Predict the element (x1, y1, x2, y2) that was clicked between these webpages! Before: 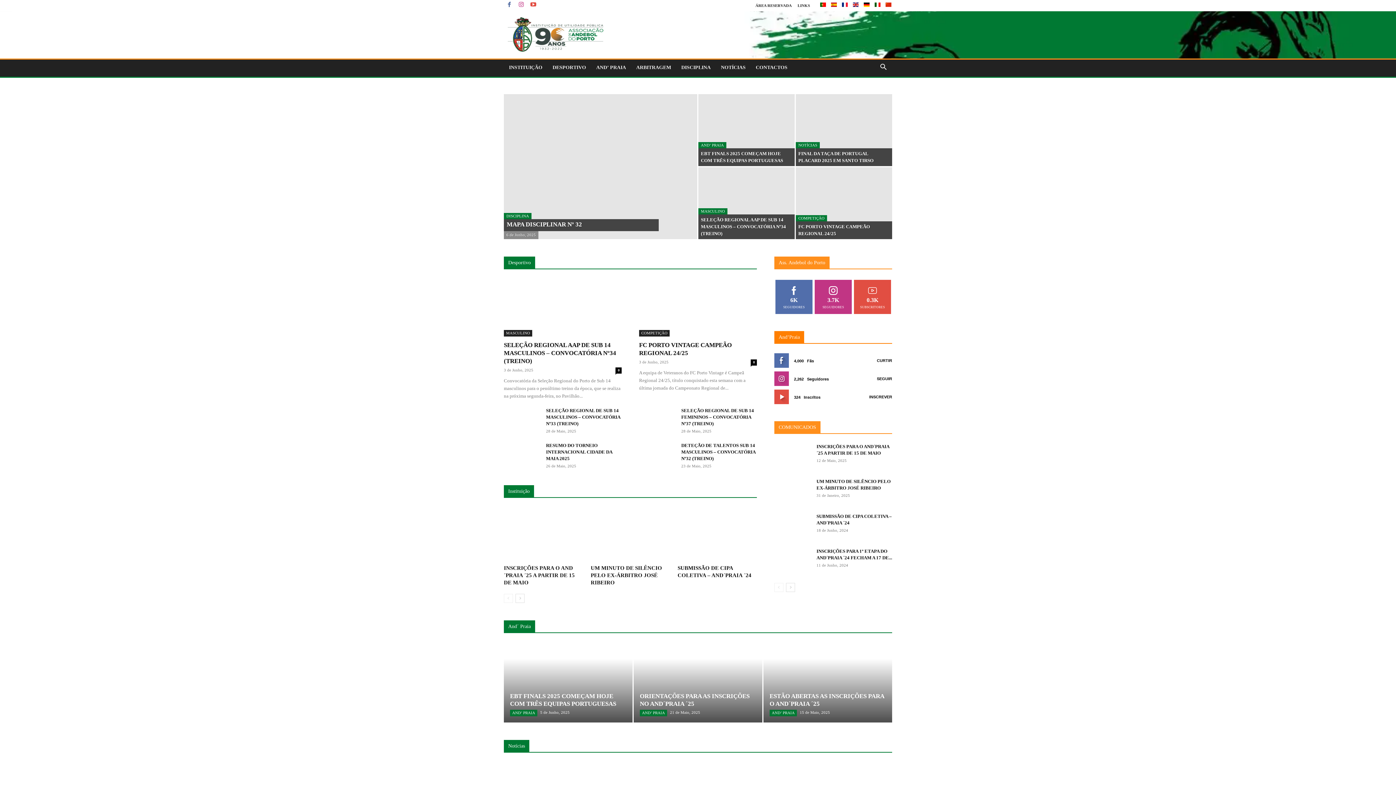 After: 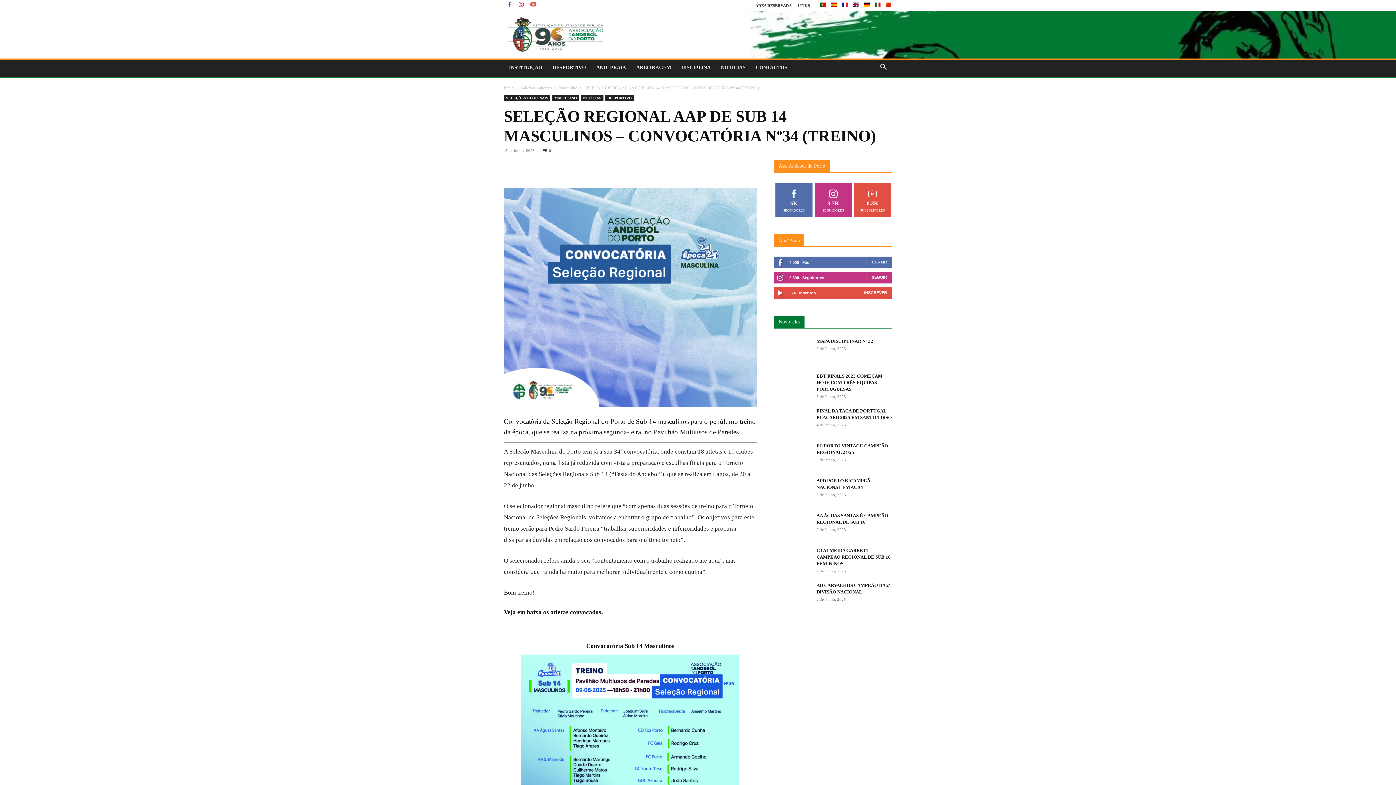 Action: bbox: (504, 278, 621, 336)